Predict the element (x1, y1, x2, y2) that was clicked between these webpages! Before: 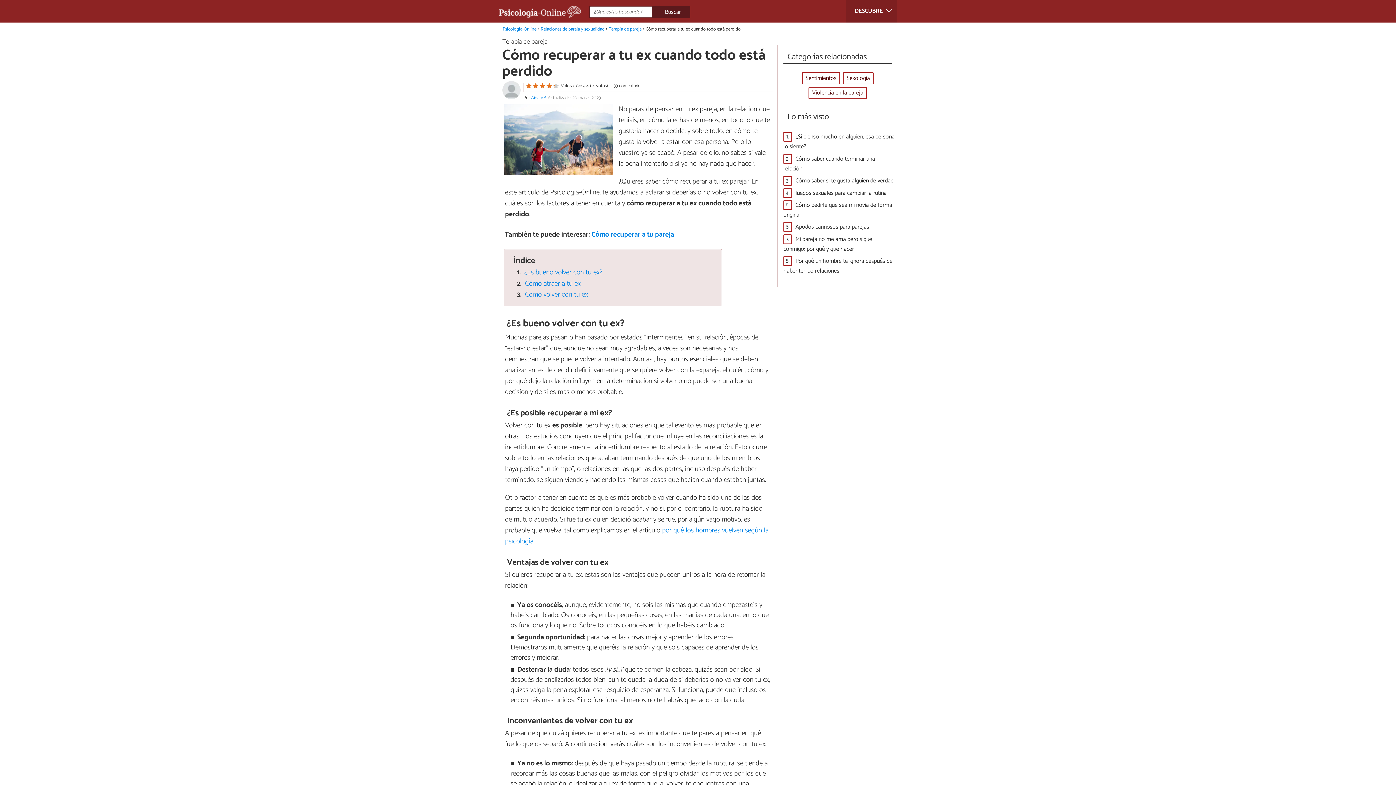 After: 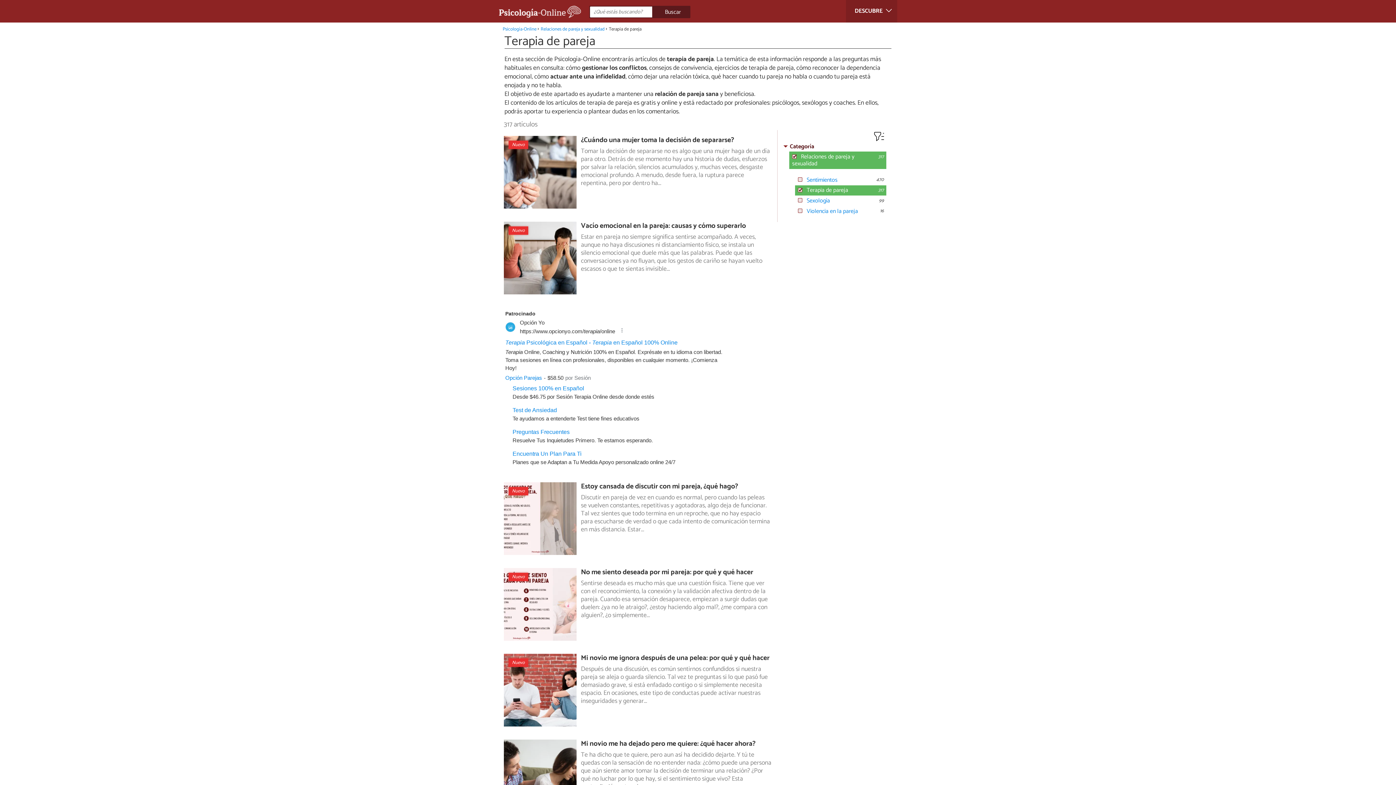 Action: bbox: (502, 36, 548, 47) label: Terapia de pareja